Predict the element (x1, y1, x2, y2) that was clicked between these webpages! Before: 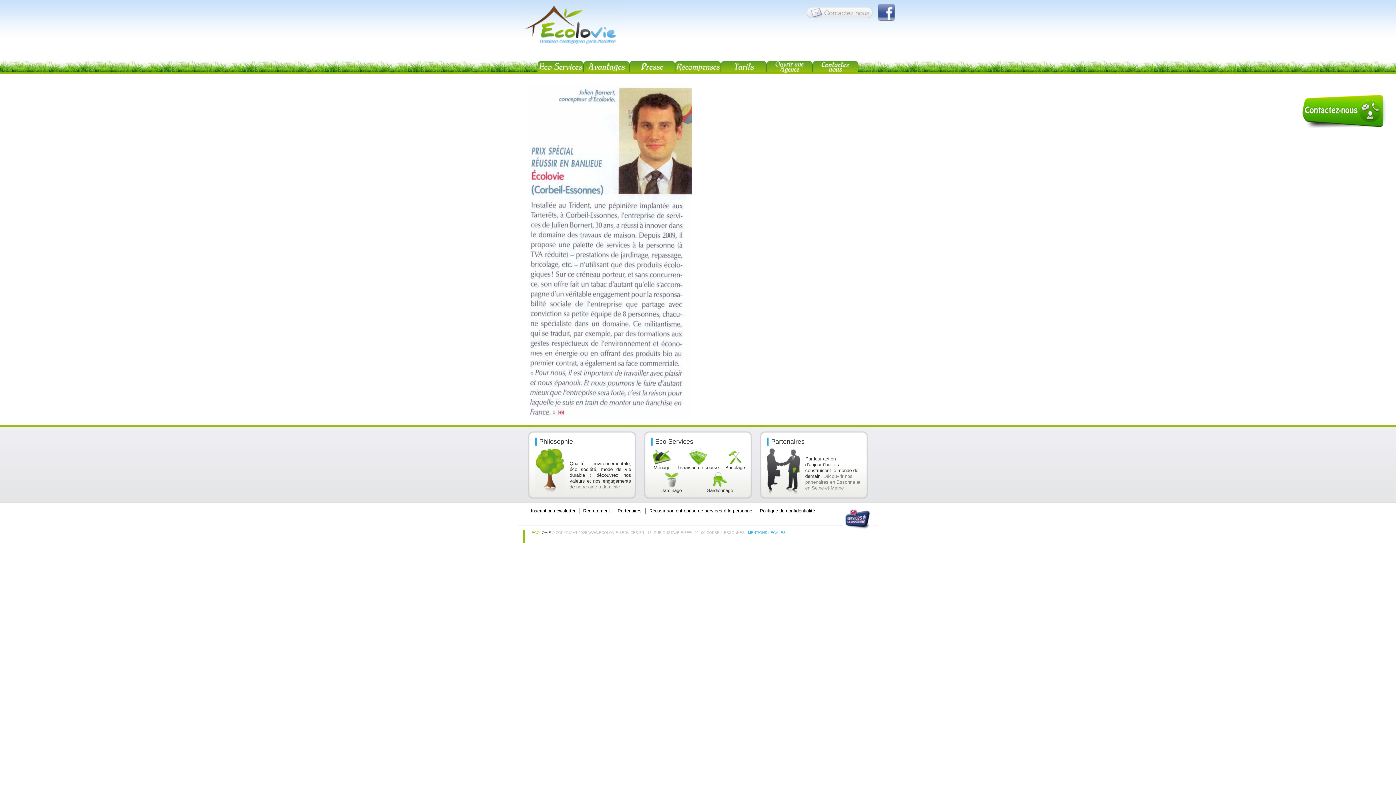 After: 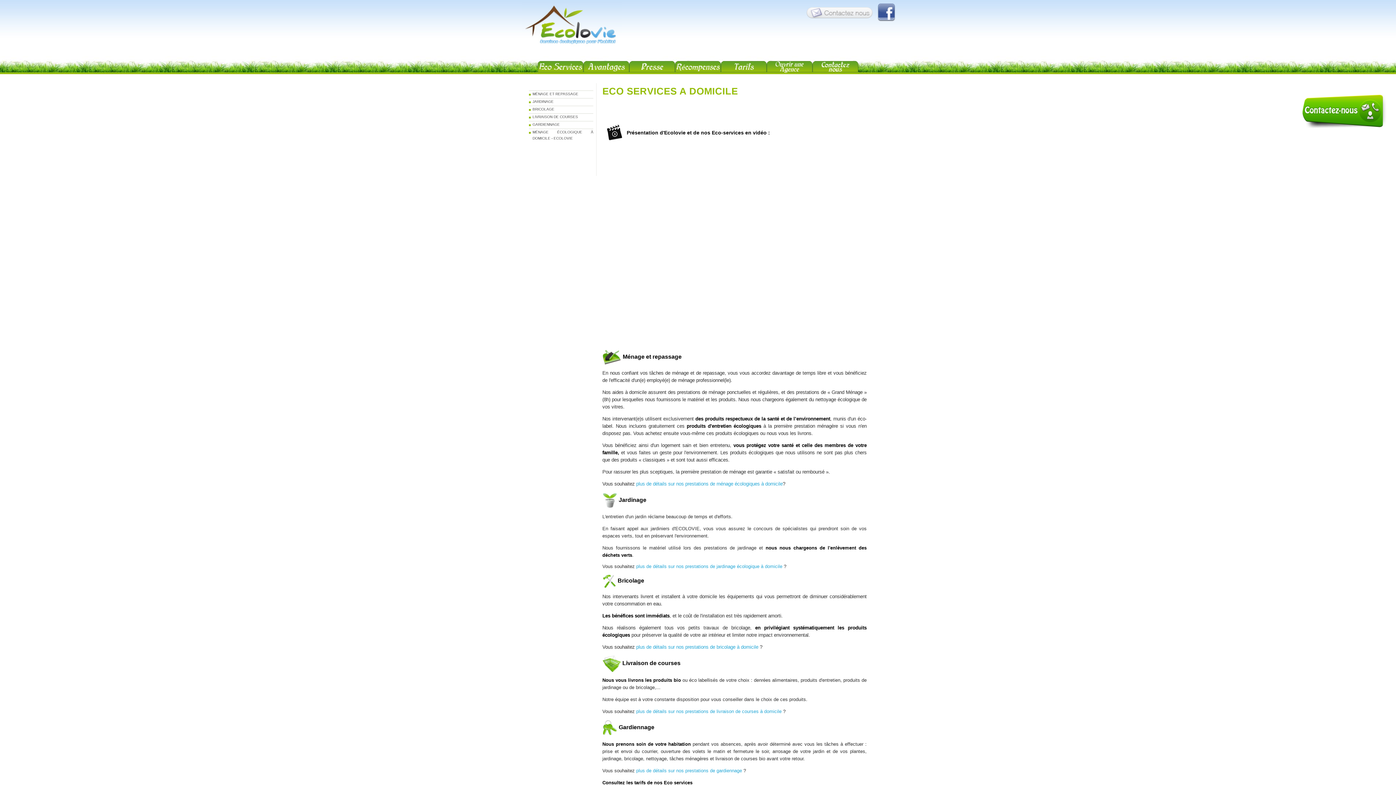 Action: bbox: (534, 468, 565, 473)